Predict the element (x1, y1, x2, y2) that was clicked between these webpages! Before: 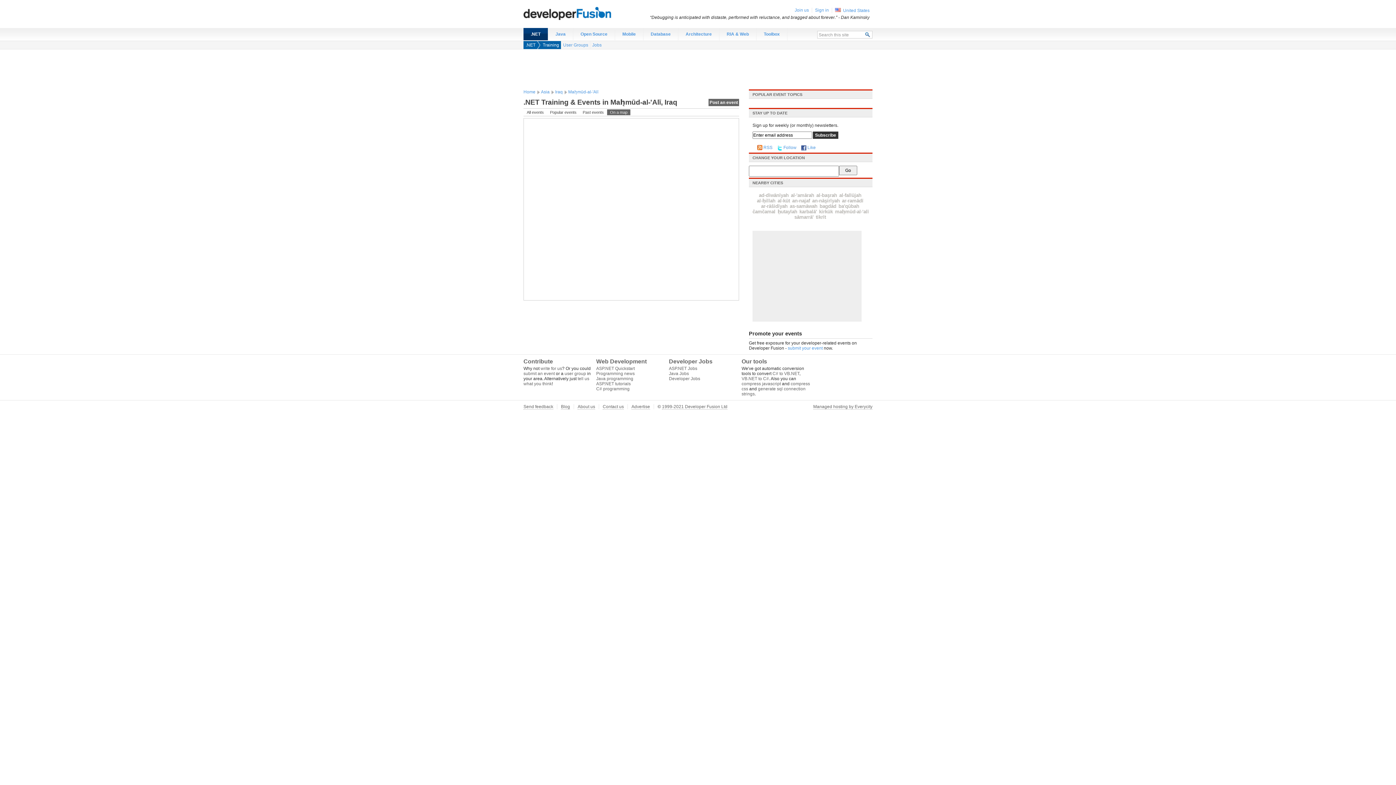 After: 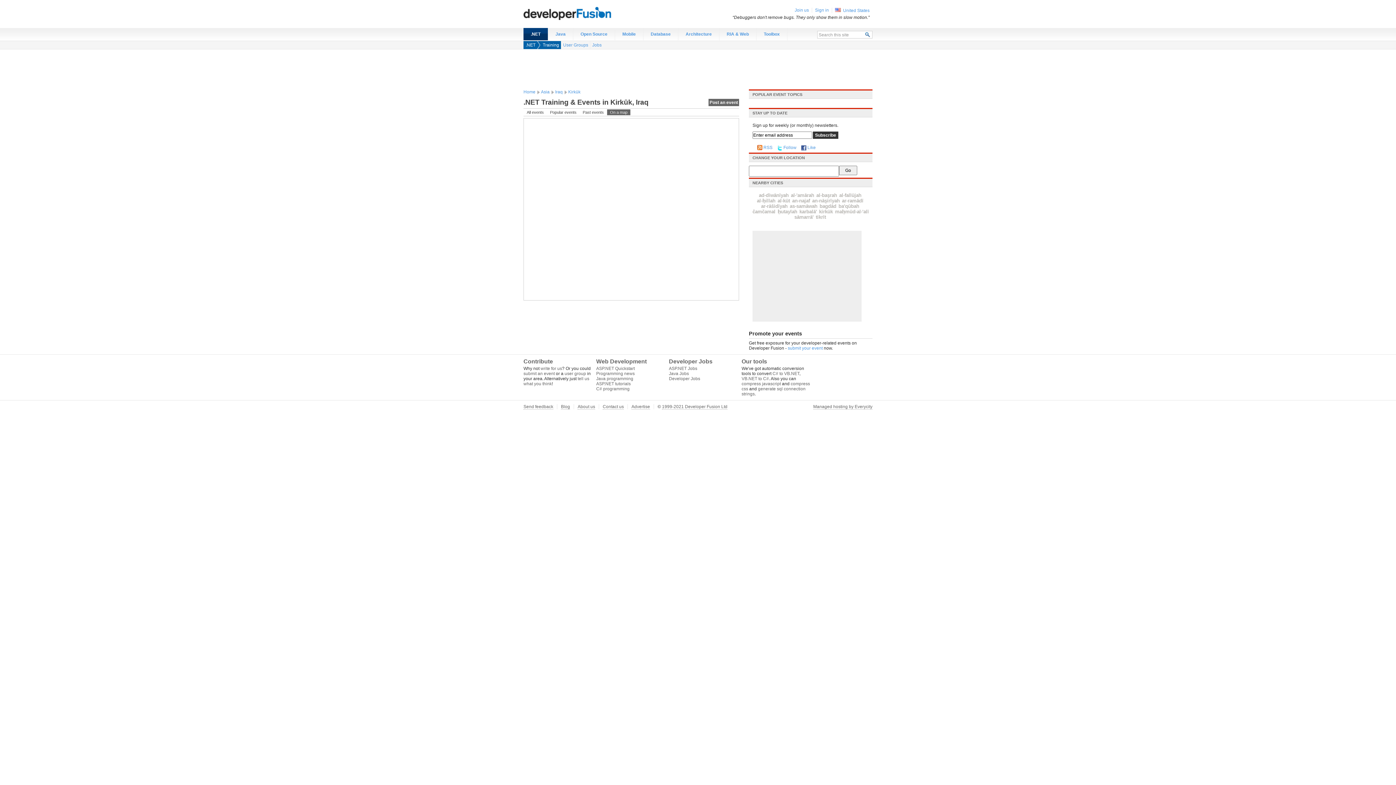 Action: label: kirkūk bbox: (819, 209, 833, 214)